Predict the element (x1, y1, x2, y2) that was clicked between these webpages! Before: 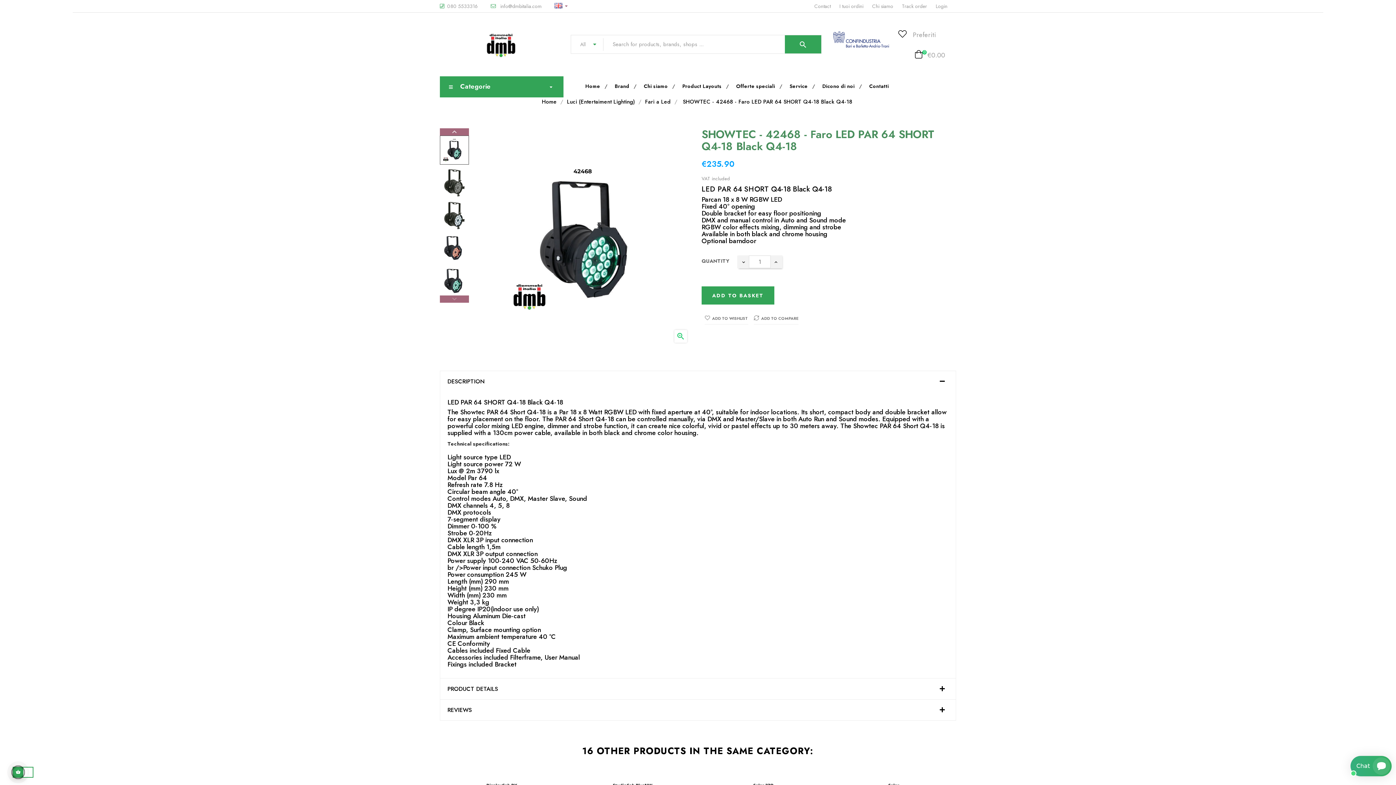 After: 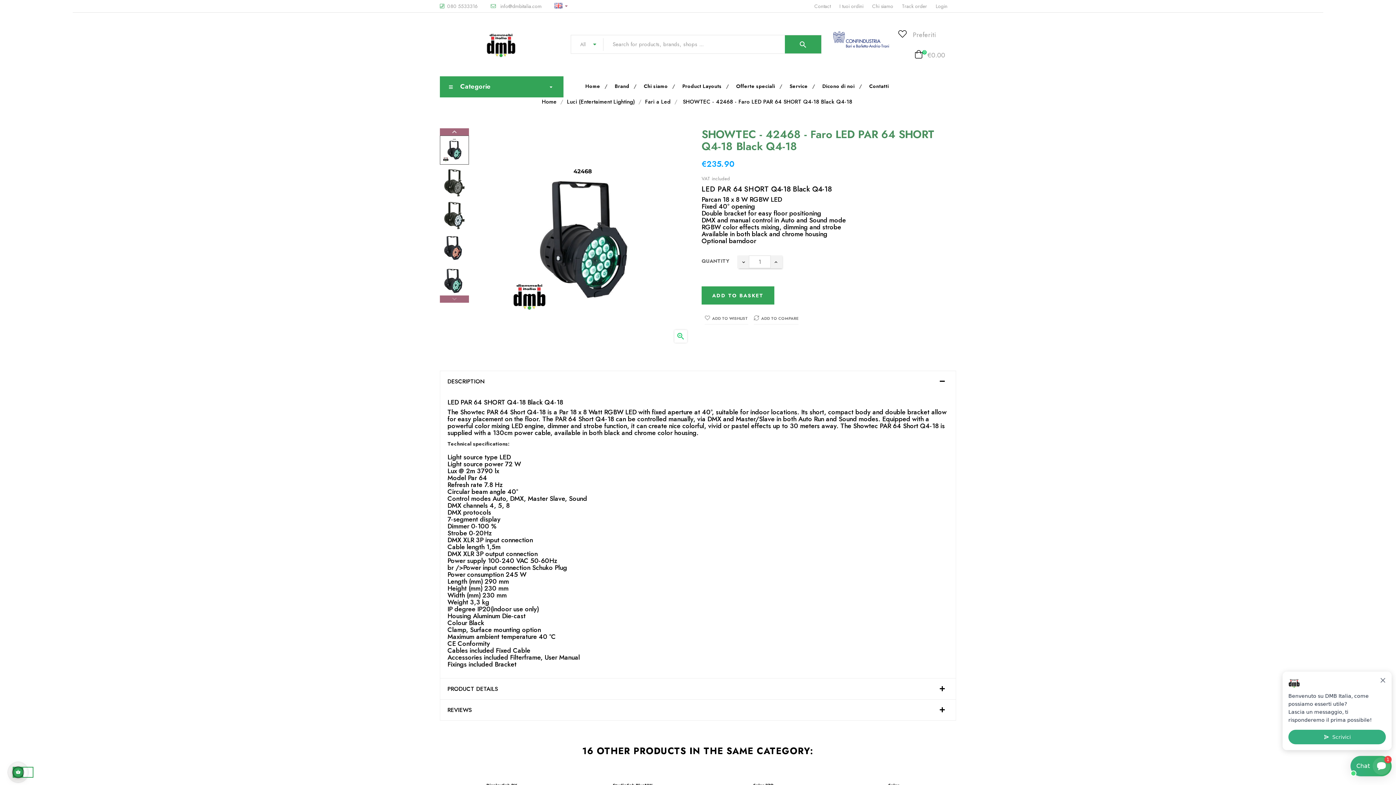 Action: bbox: (440, 145, 469, 153)